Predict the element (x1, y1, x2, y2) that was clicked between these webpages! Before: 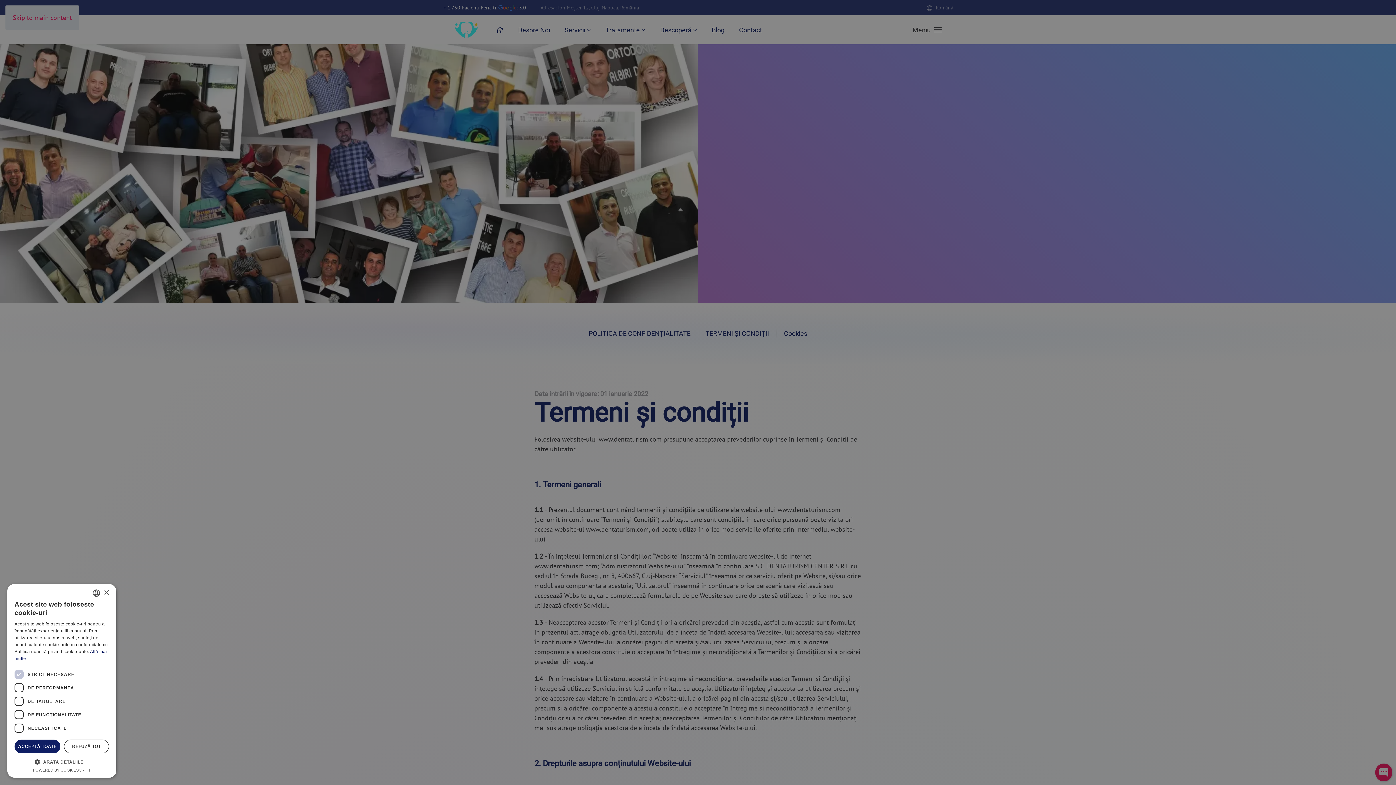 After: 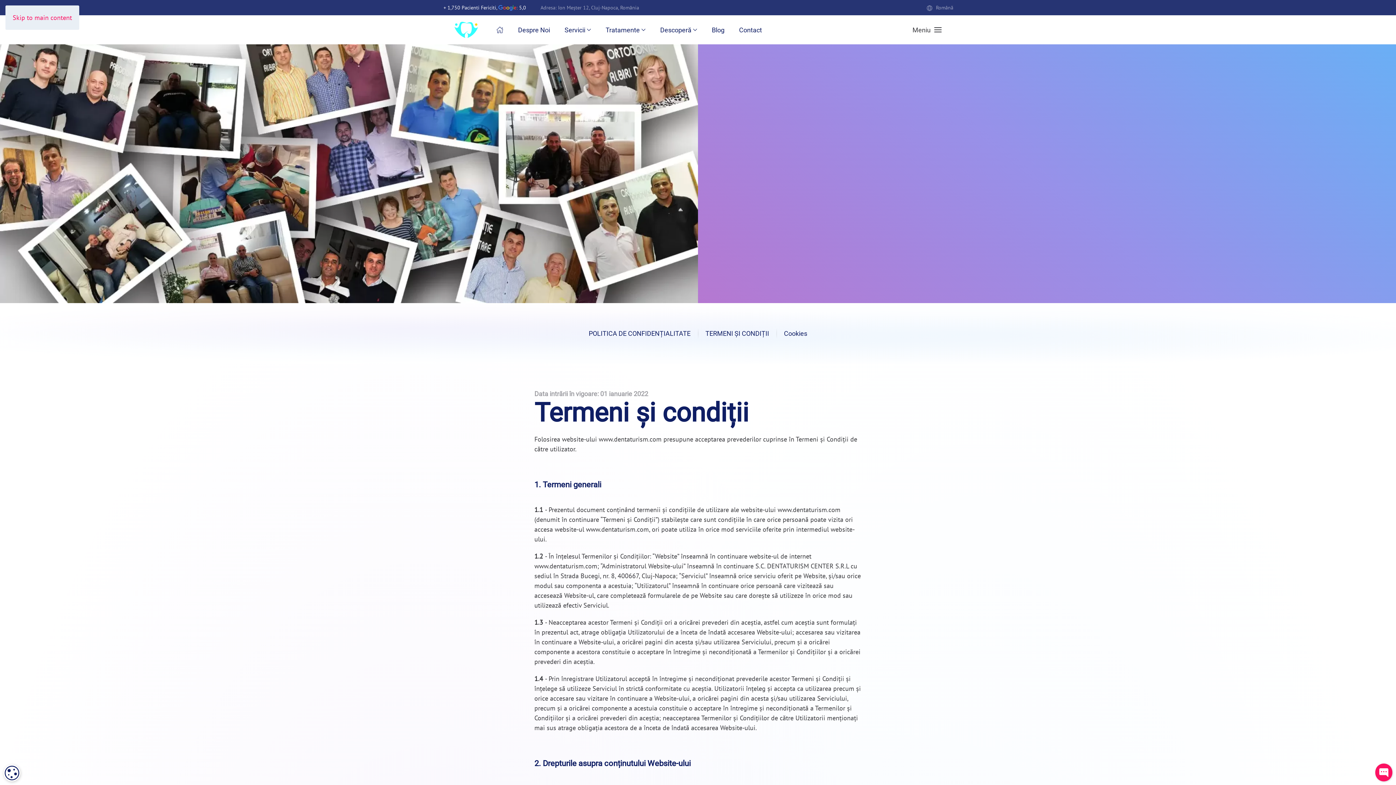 Action: label: ACCEPTĂ TOATE bbox: (14, 740, 60, 753)